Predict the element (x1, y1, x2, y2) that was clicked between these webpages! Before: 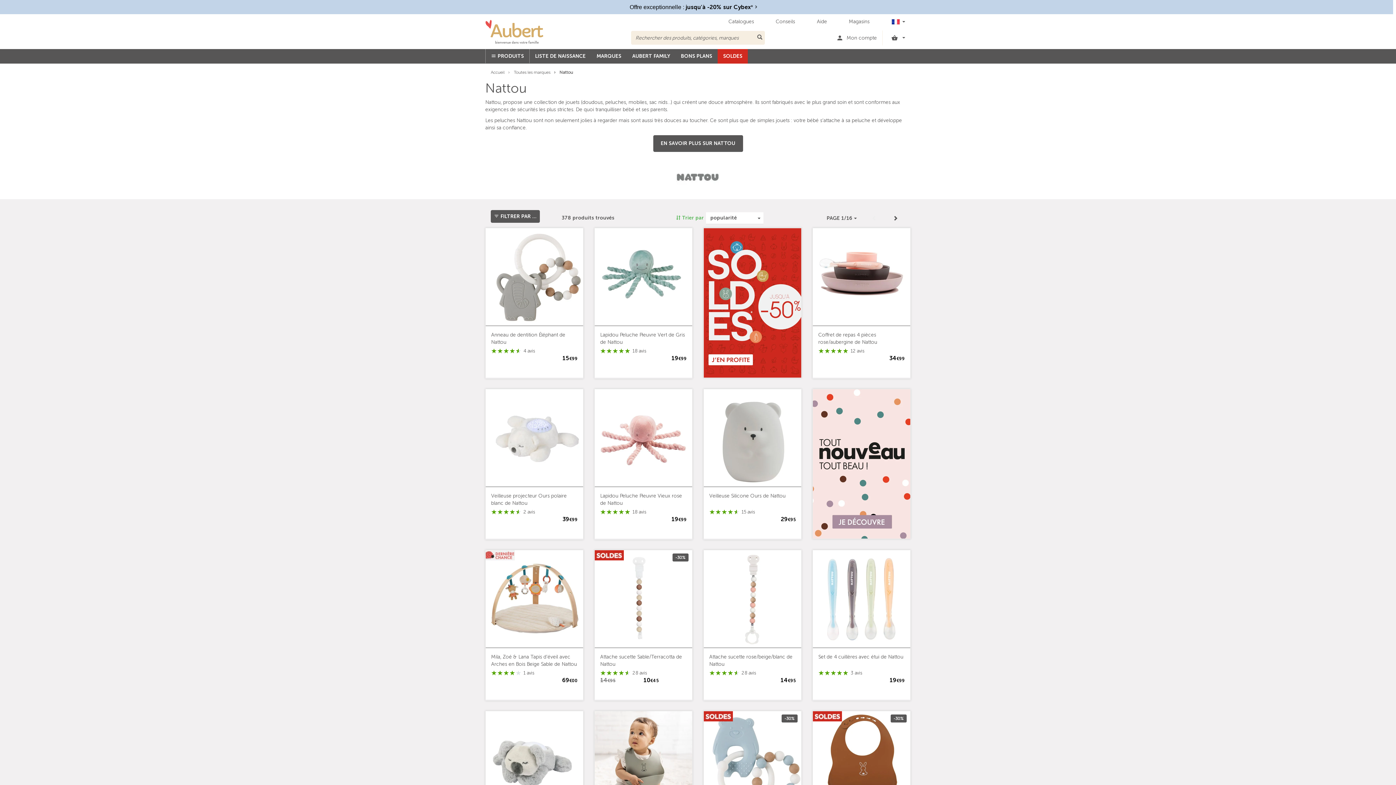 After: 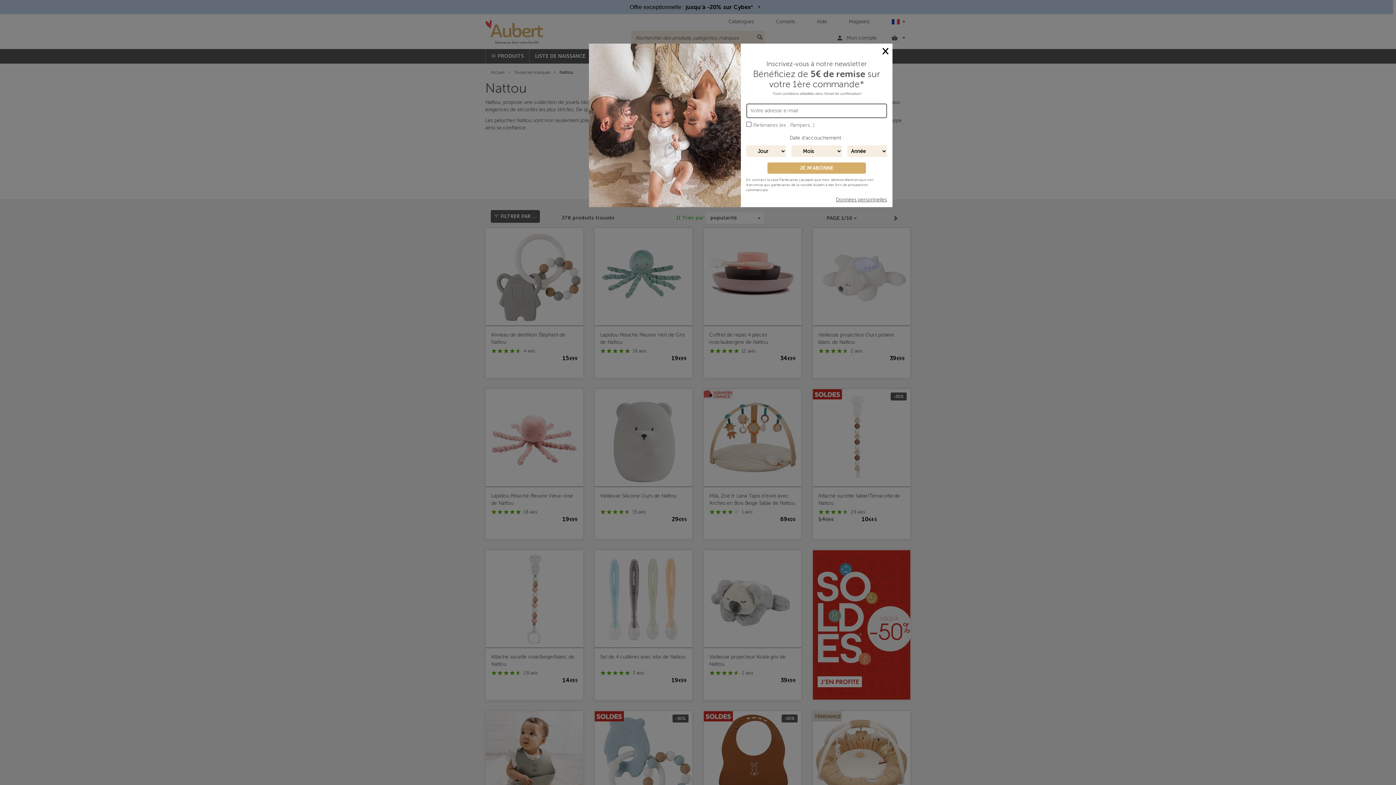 Action: label: Nattou bbox: (607, 339, 622, 345)